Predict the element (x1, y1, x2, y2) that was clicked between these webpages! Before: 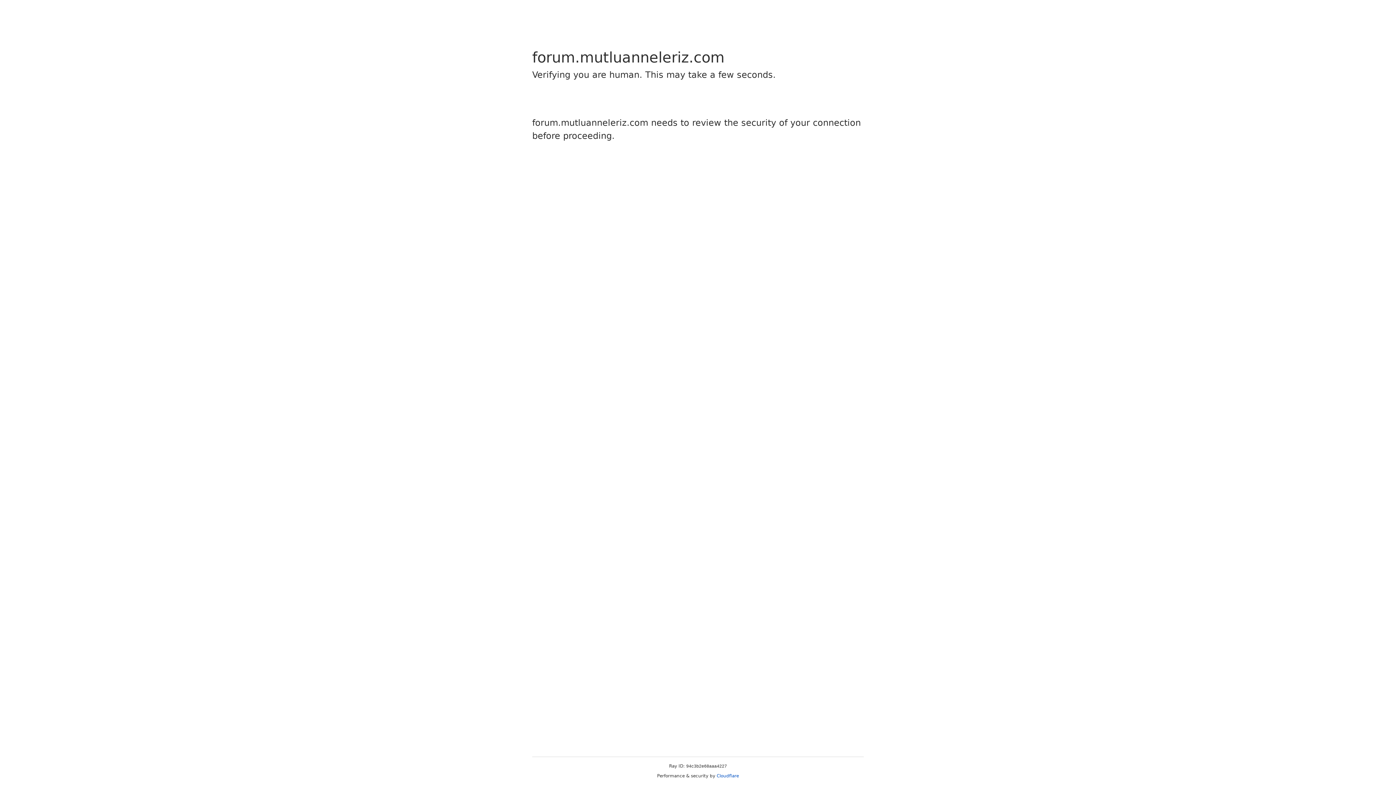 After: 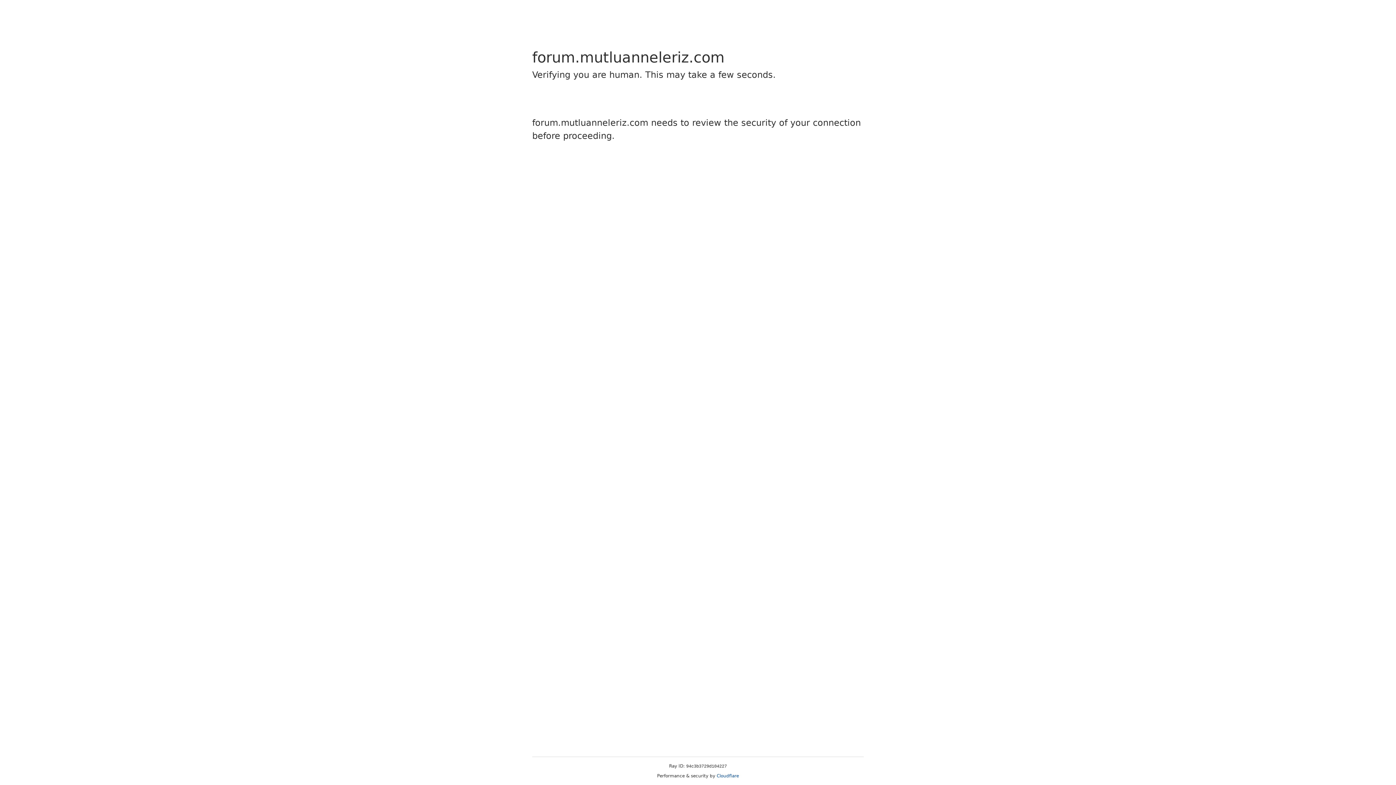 Action: label: Cloudflare bbox: (716, 773, 739, 778)